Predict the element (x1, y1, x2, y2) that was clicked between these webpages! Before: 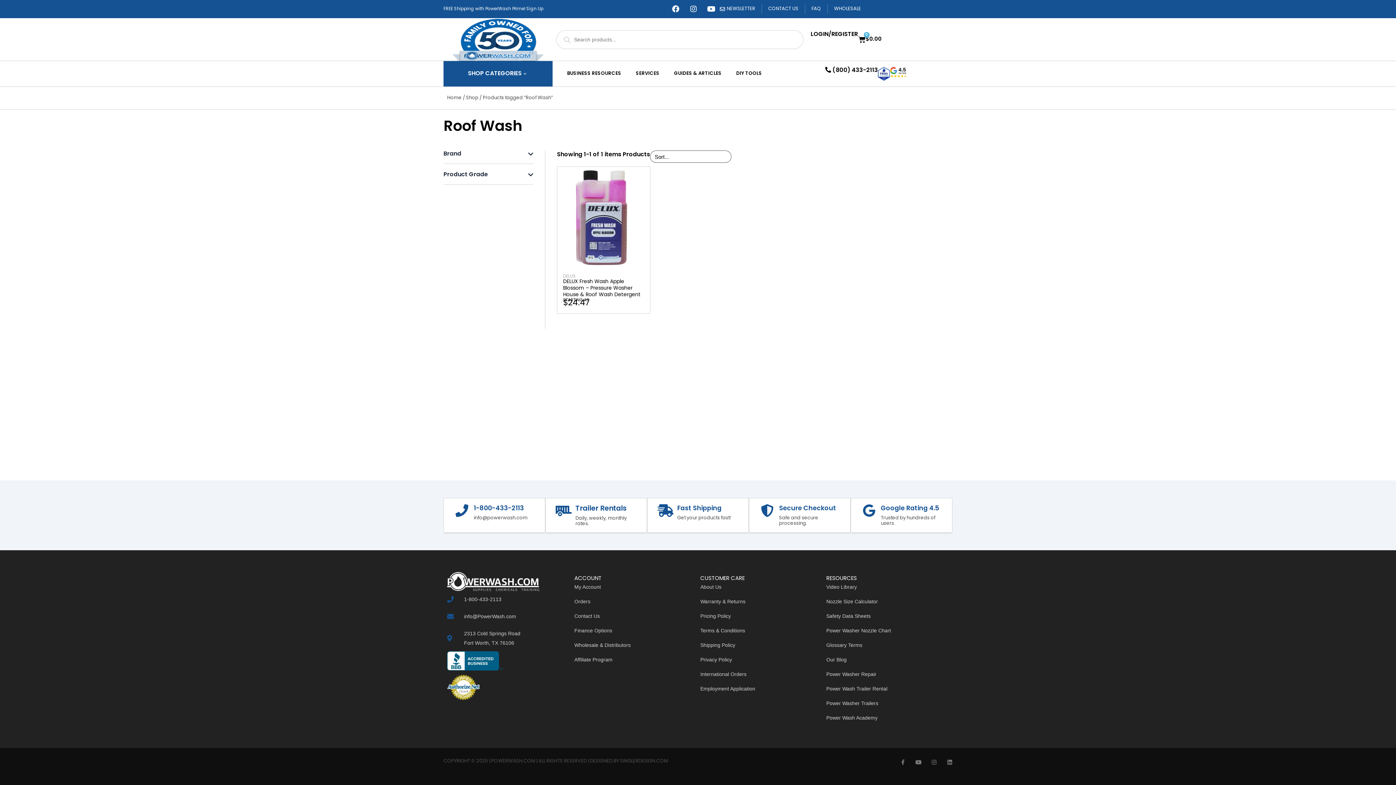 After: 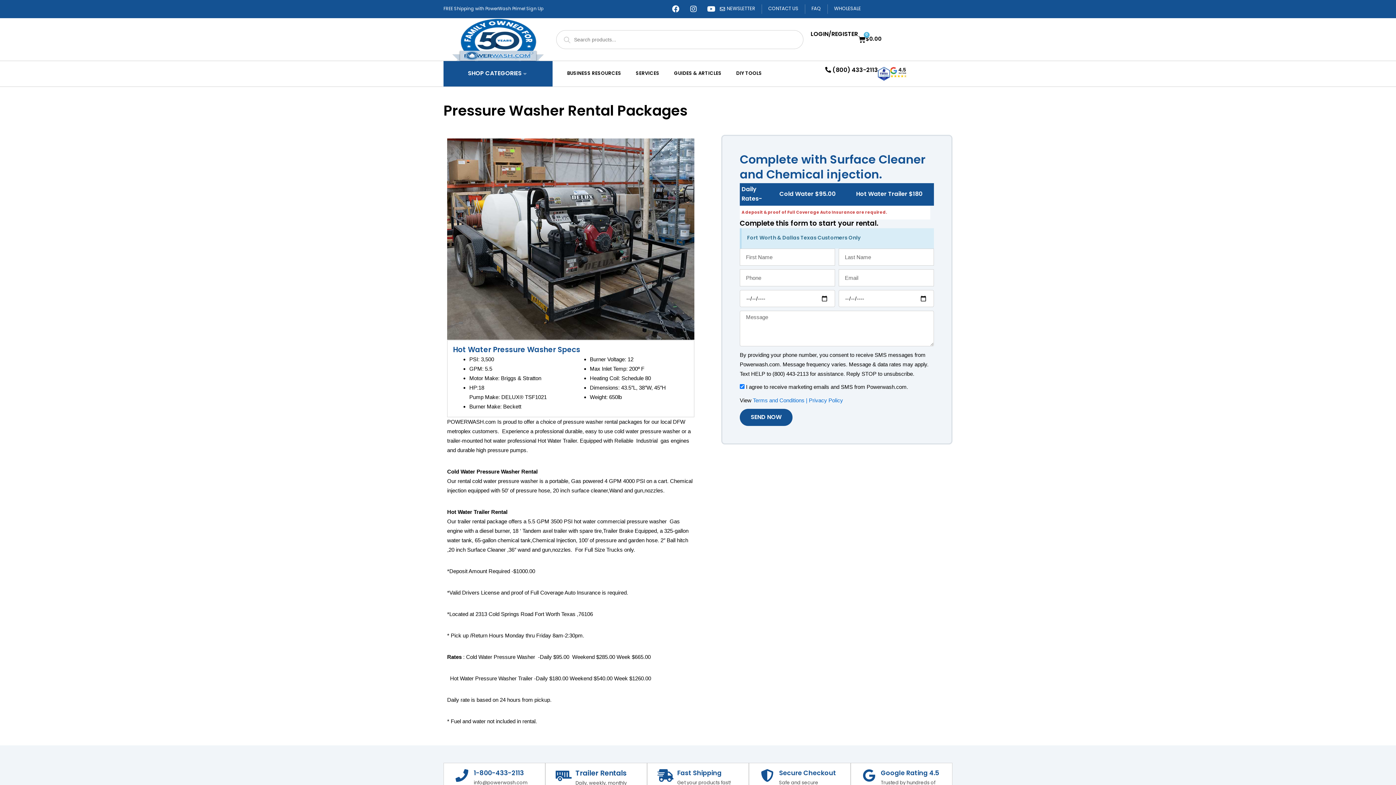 Action: label: Power Wash Trailer Rental bbox: (826, 684, 945, 693)